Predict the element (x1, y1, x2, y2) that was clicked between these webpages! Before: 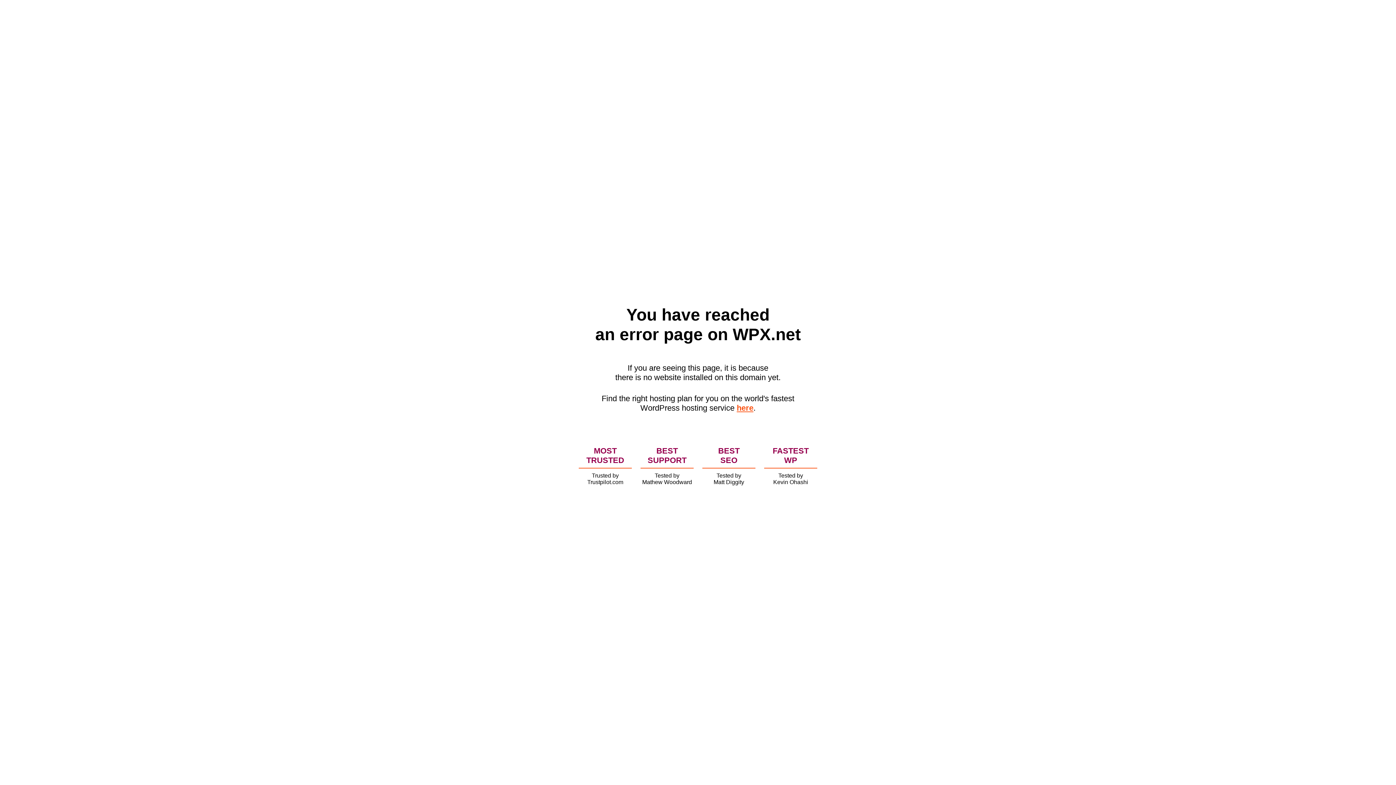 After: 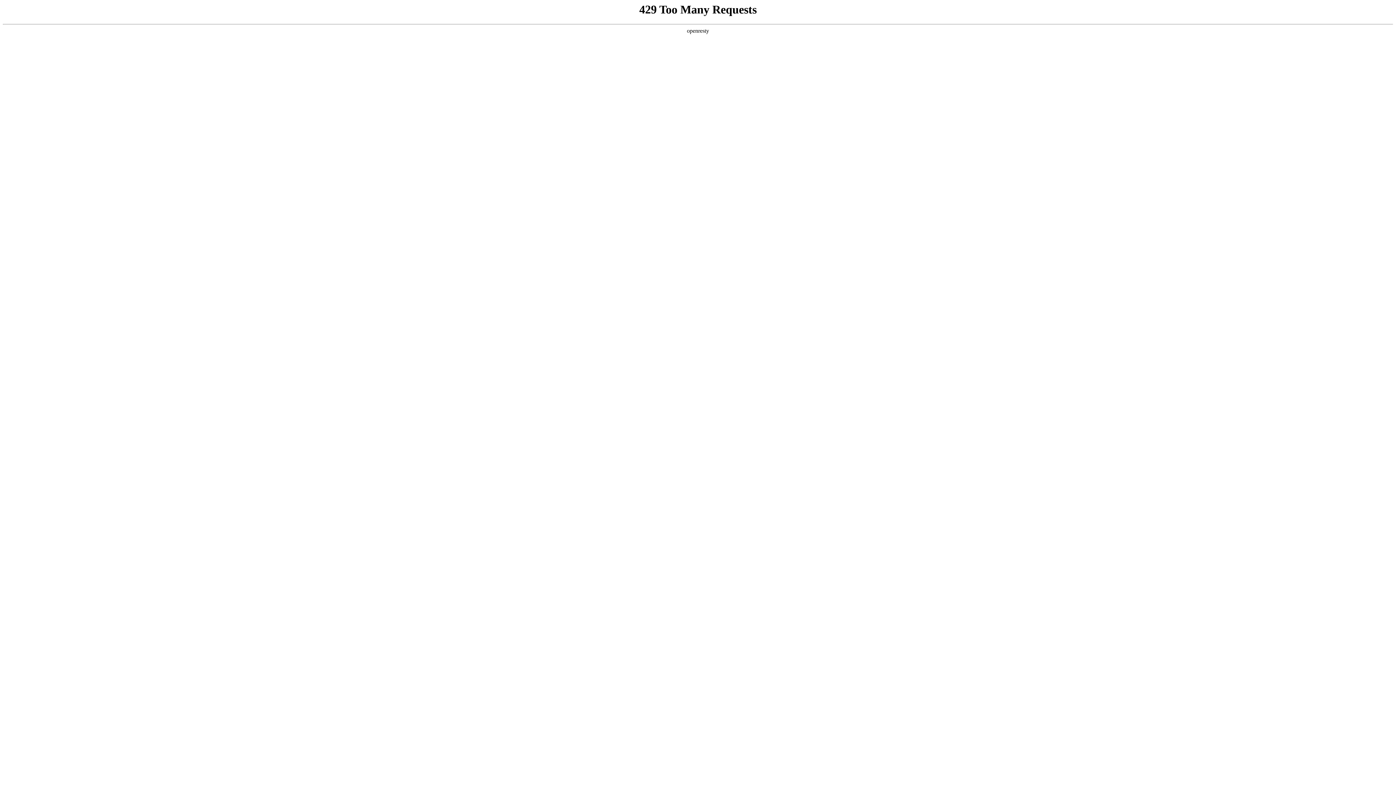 Action: label: here bbox: (736, 403, 753, 412)